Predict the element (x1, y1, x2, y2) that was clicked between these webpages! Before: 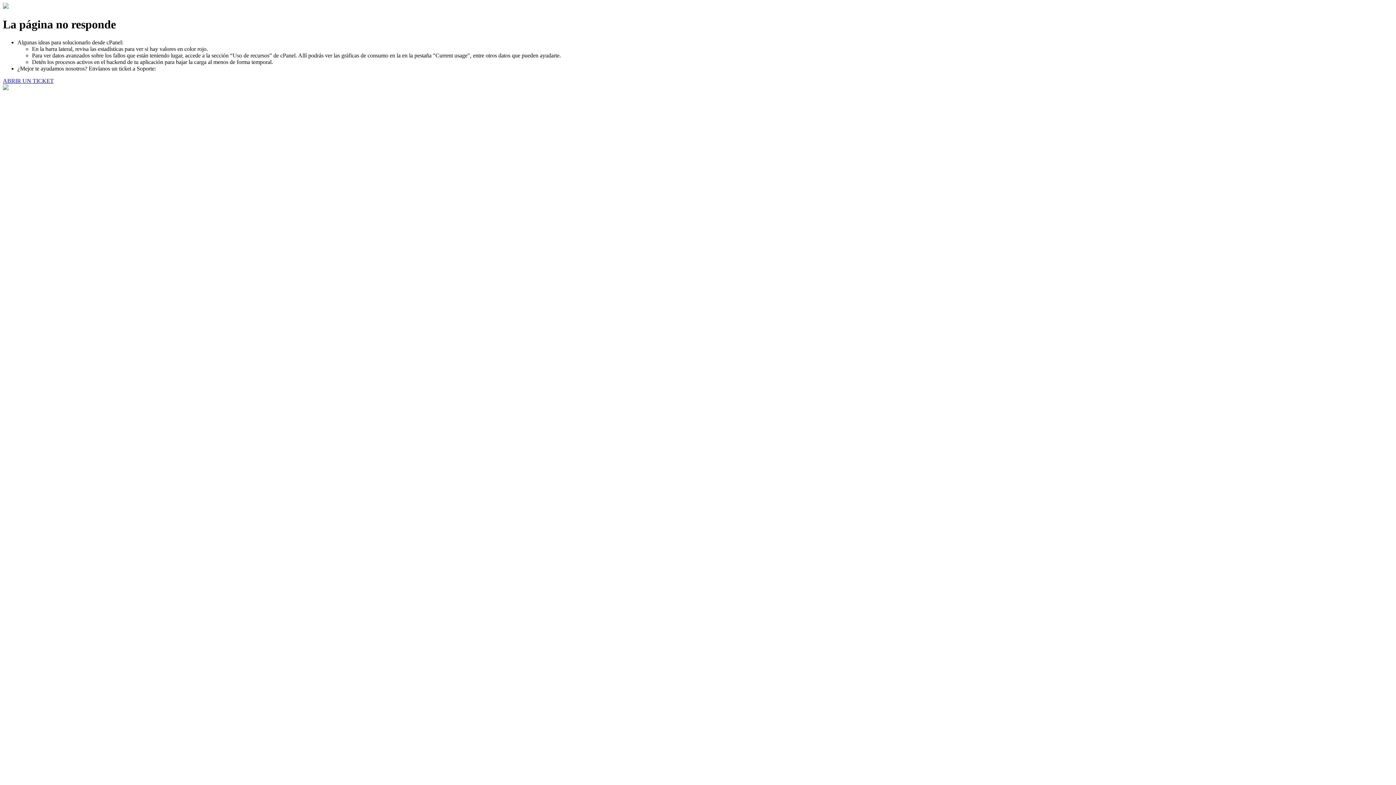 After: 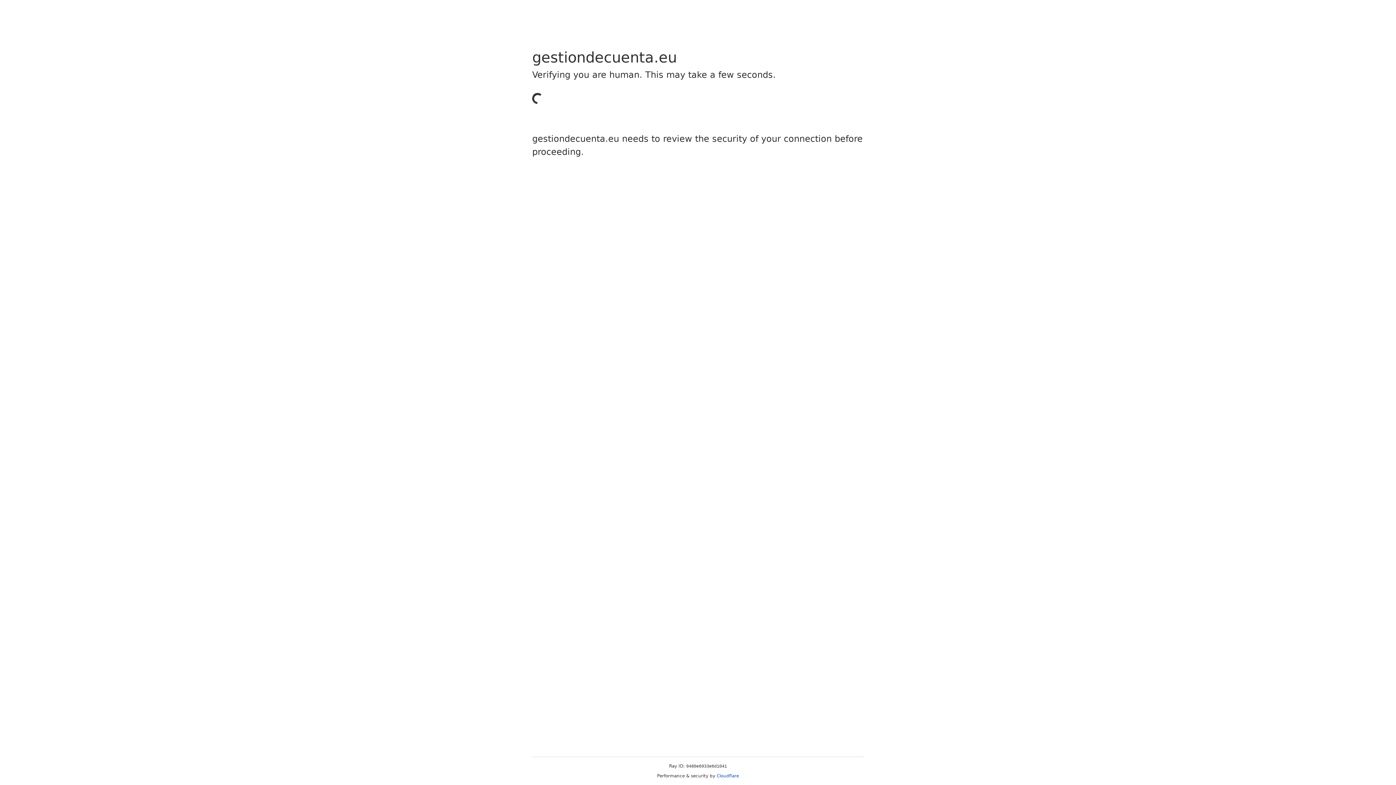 Action: label: ABRIR UN TICKET bbox: (2, 77, 53, 83)